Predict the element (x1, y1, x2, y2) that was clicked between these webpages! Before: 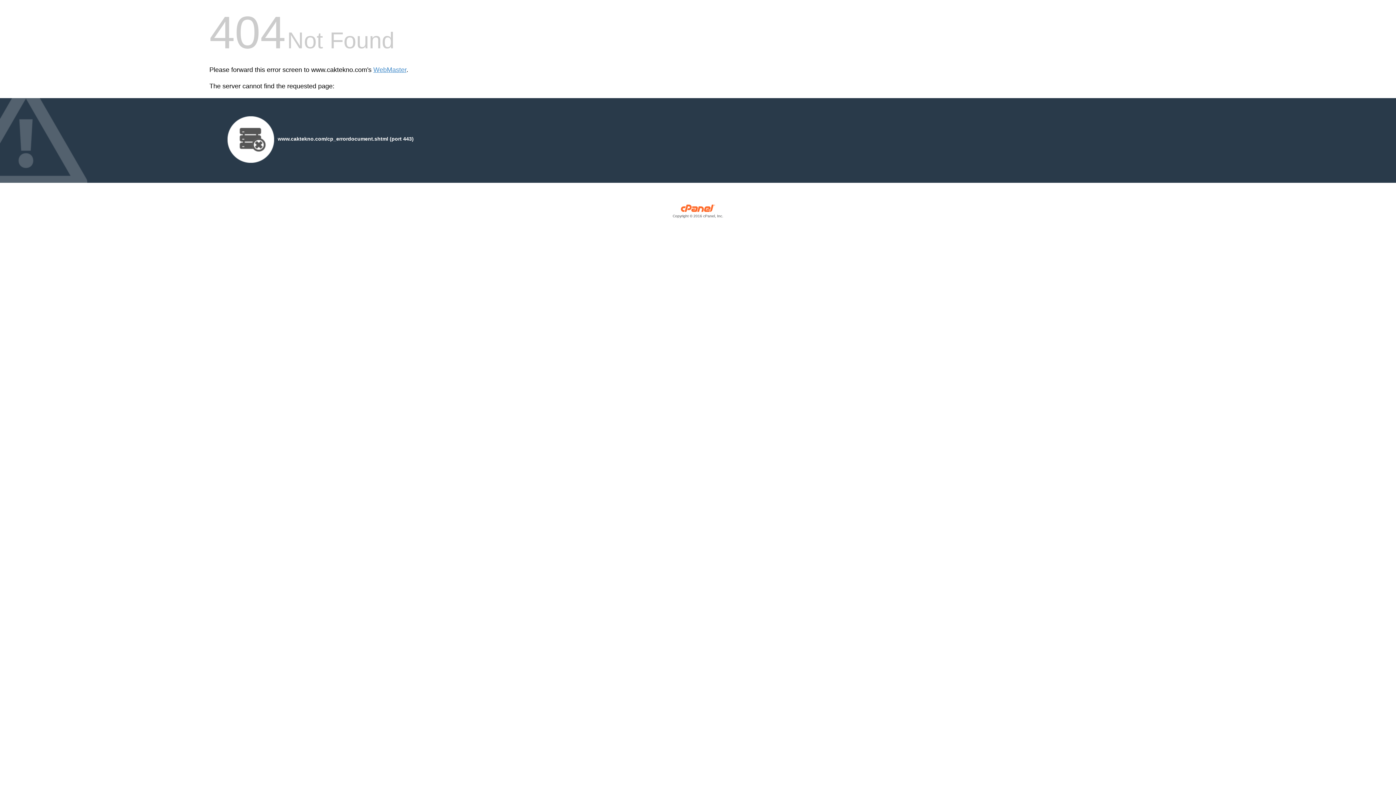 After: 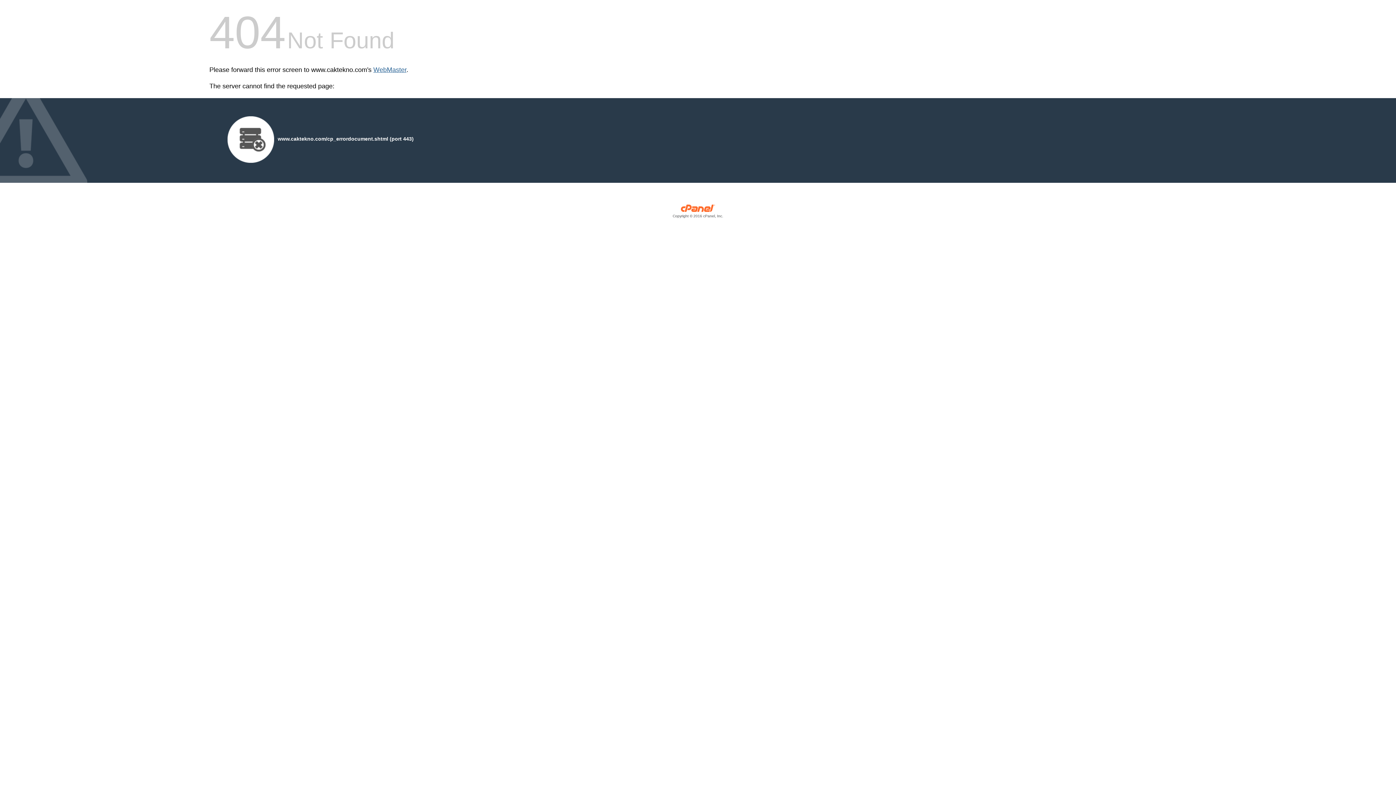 Action: label: WebMaster bbox: (373, 66, 406, 73)